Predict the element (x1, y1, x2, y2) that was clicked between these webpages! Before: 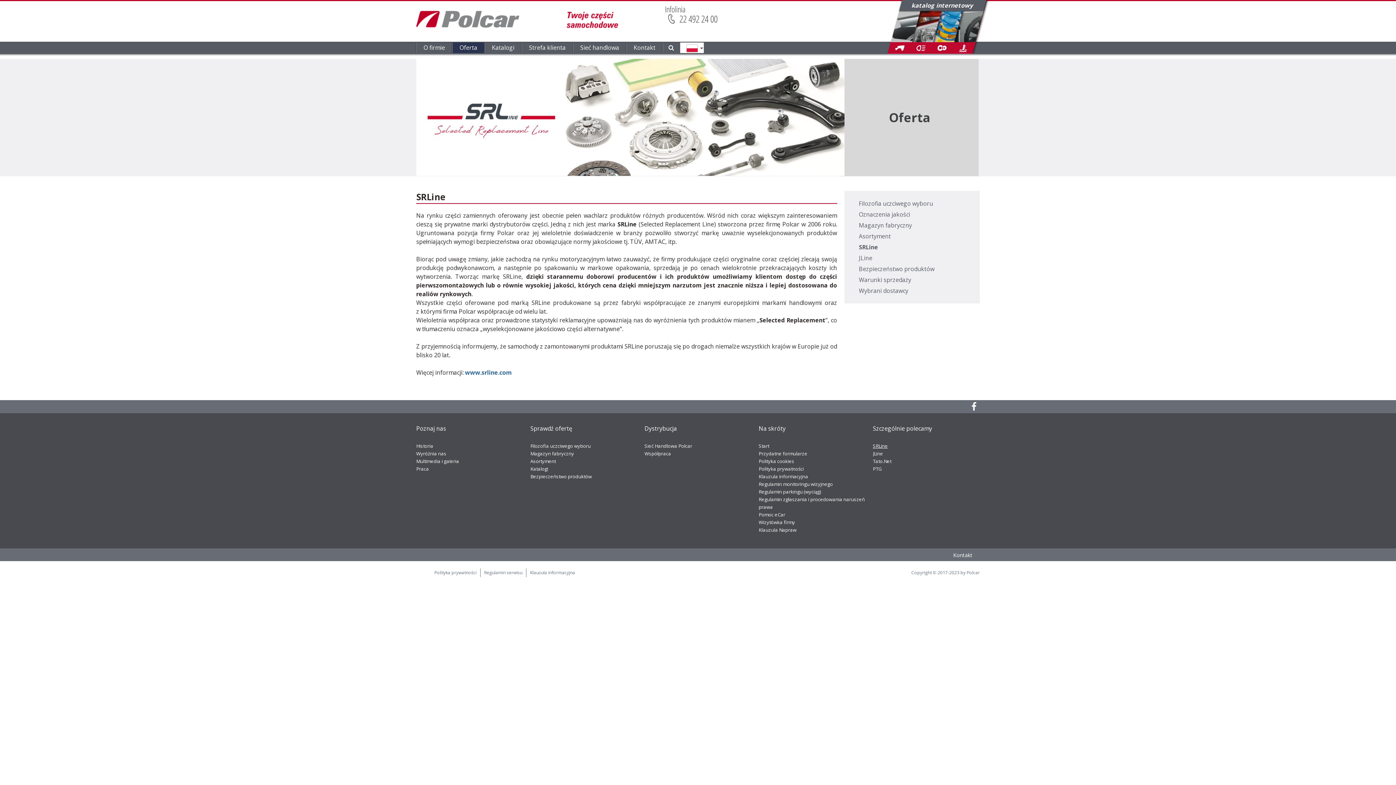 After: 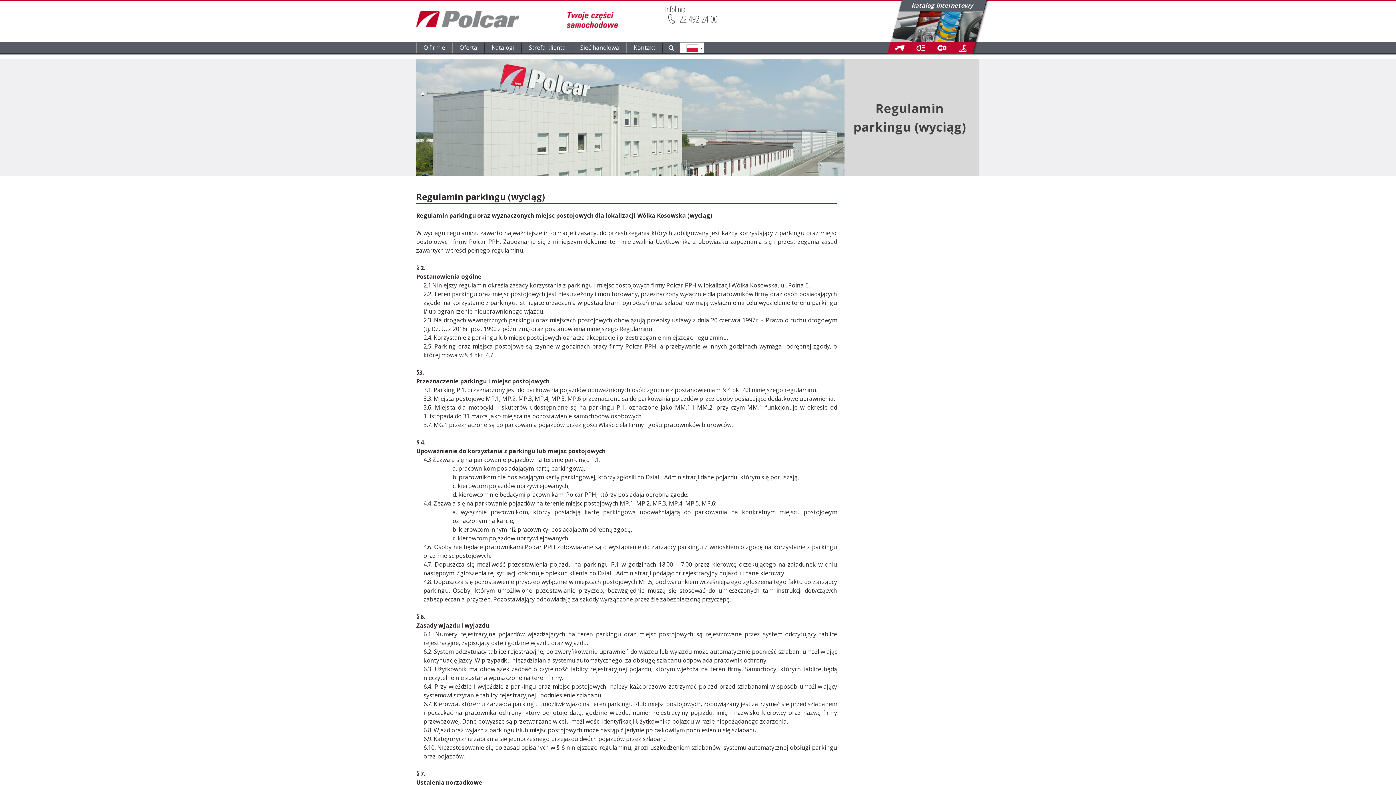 Action: label: Regulamin parkingu (wyciąg) bbox: (758, 488, 821, 495)